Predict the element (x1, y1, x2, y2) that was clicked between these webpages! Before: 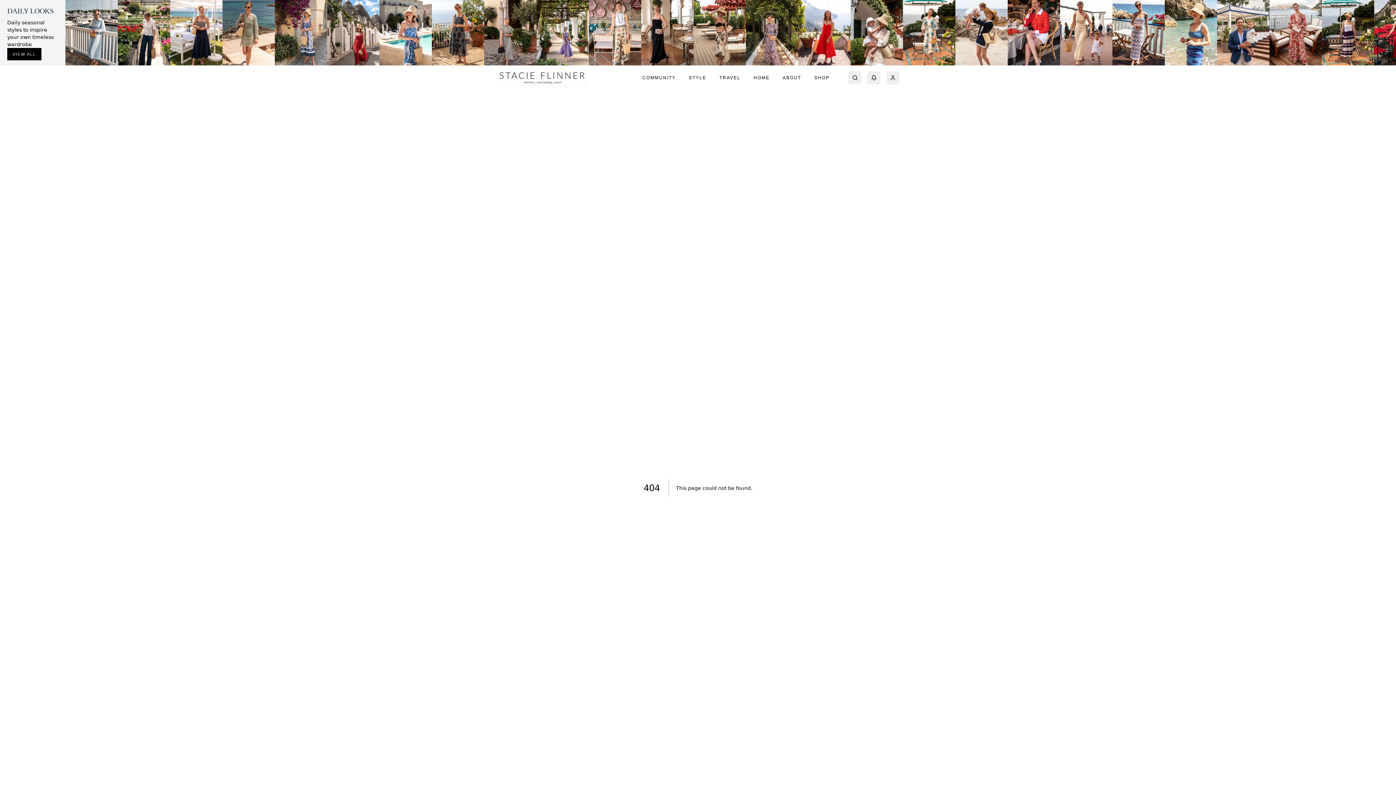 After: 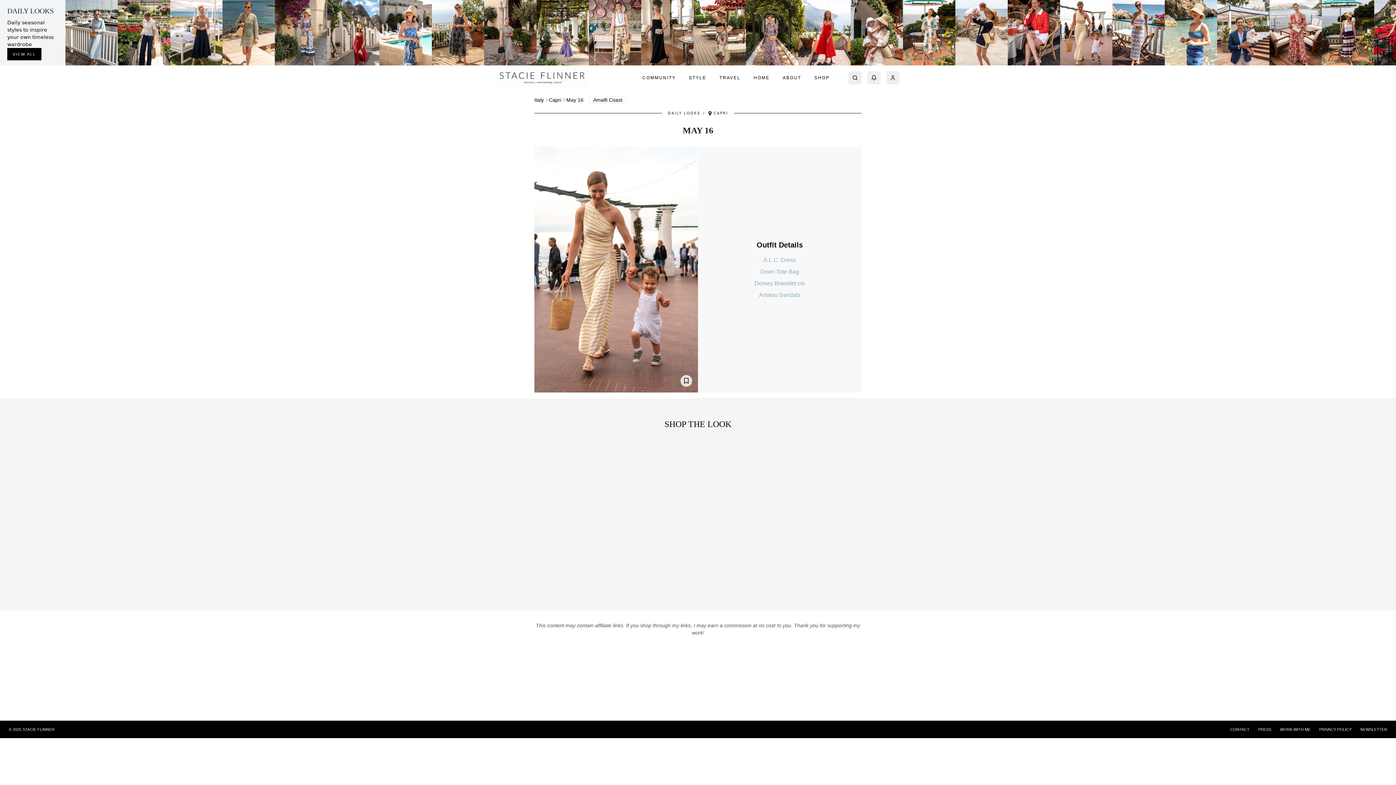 Action: bbox: (1060, 0, 1112, 65)